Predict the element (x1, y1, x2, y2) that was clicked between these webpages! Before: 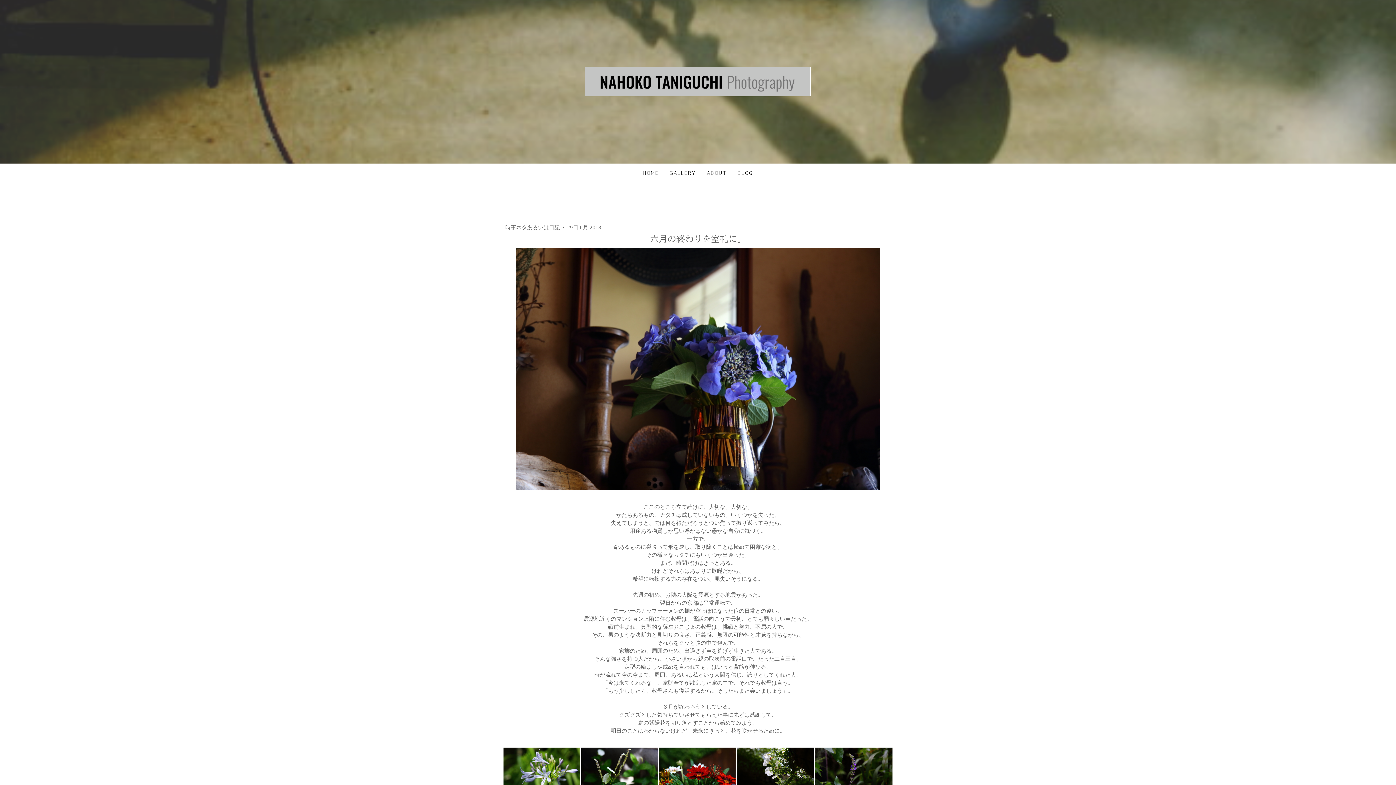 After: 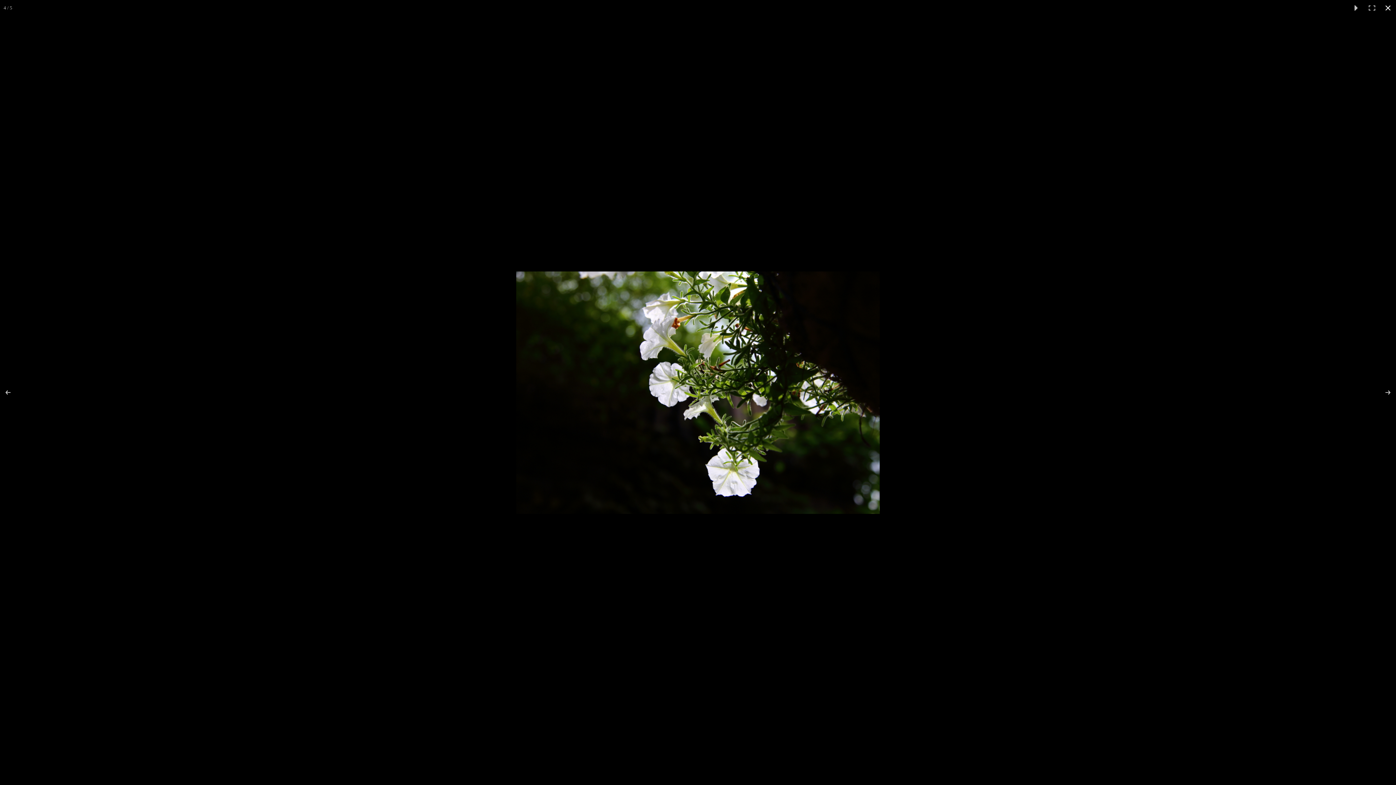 Action: bbox: (737, 748, 814, 799)